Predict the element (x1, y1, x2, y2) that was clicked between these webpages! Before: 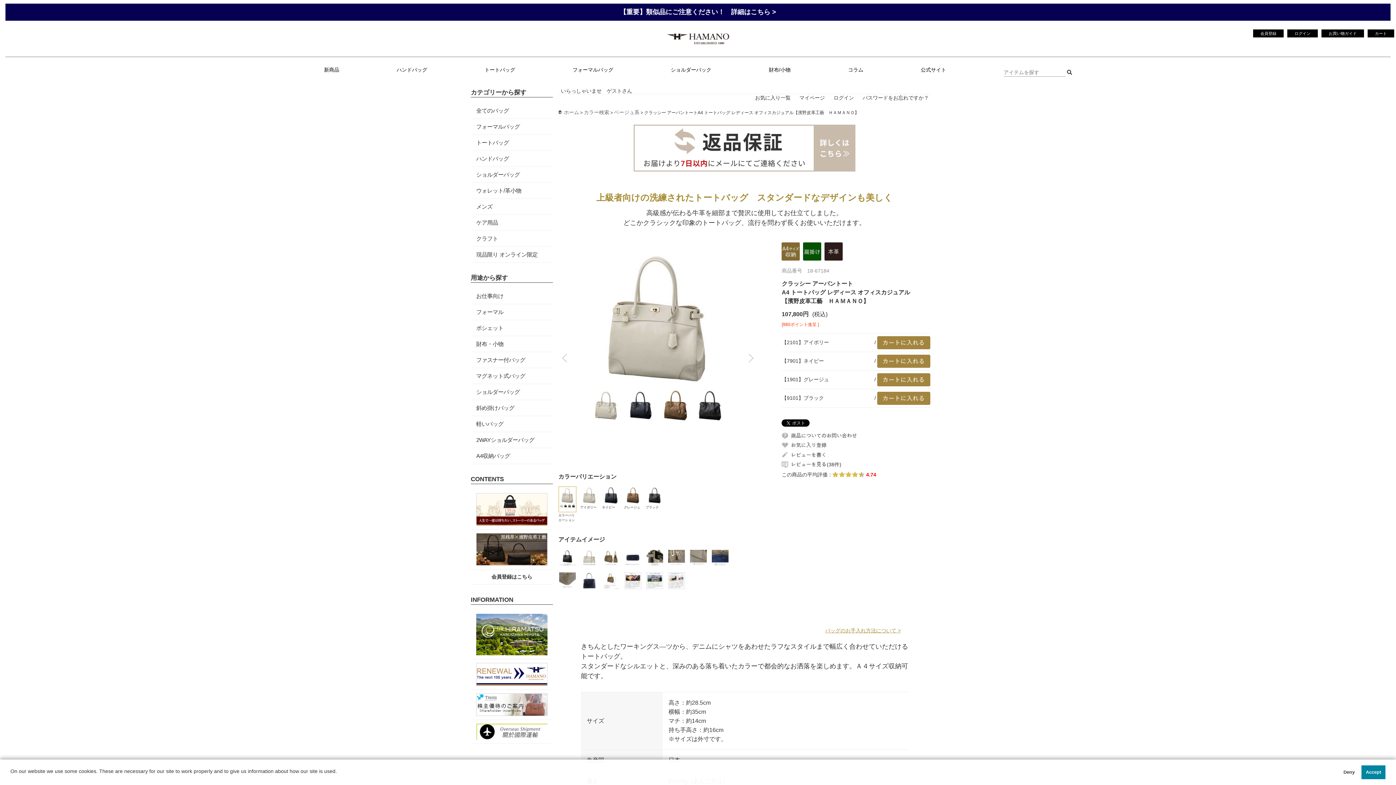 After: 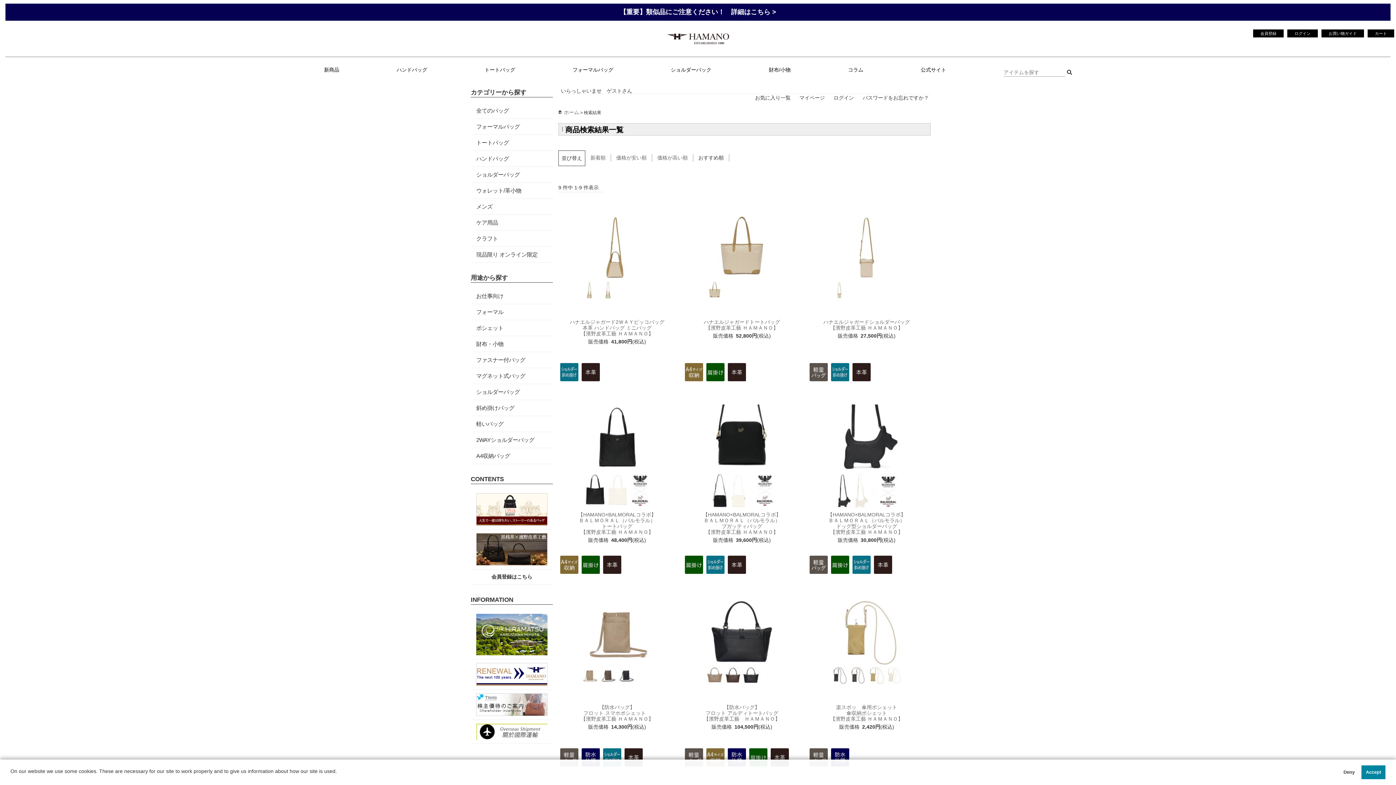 Action: bbox: (324, 66, 339, 73) label: 新商品